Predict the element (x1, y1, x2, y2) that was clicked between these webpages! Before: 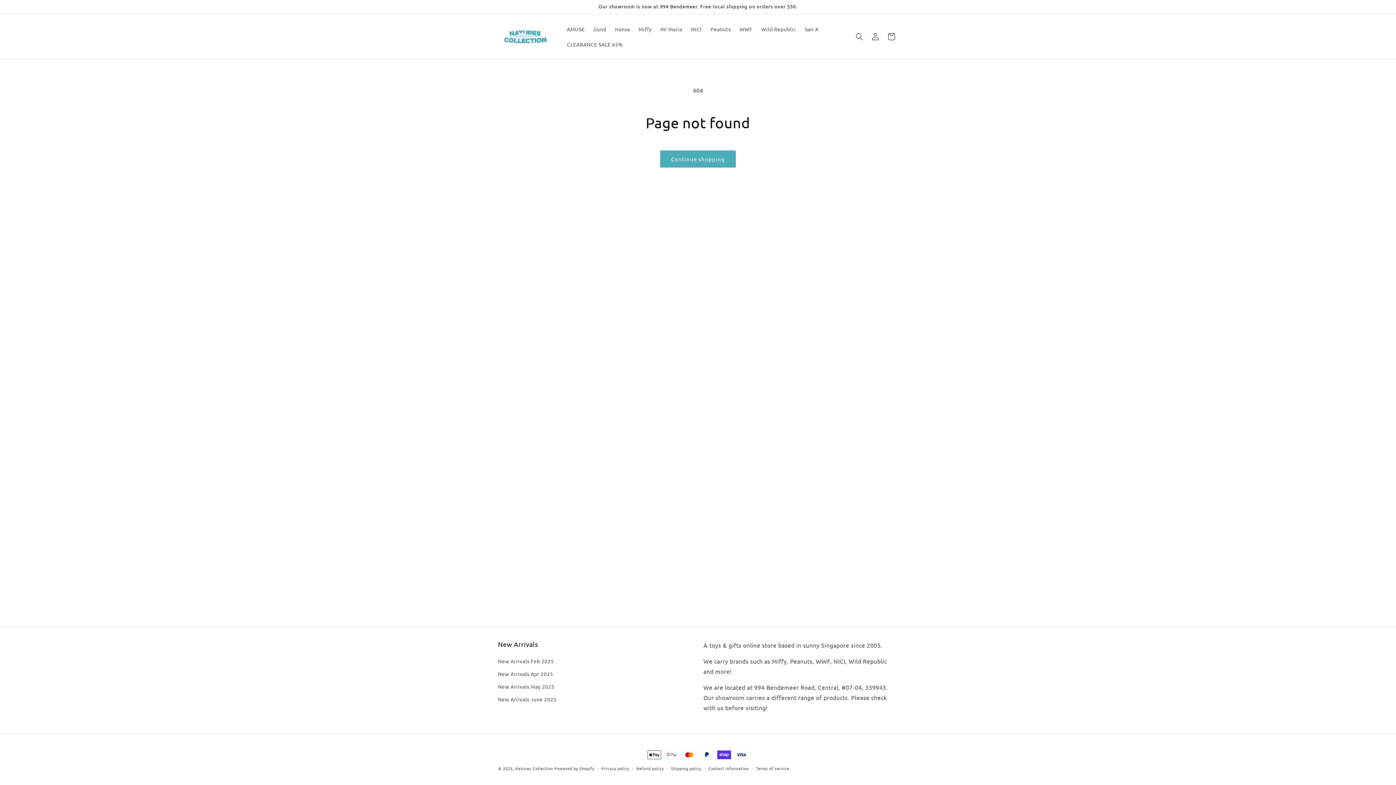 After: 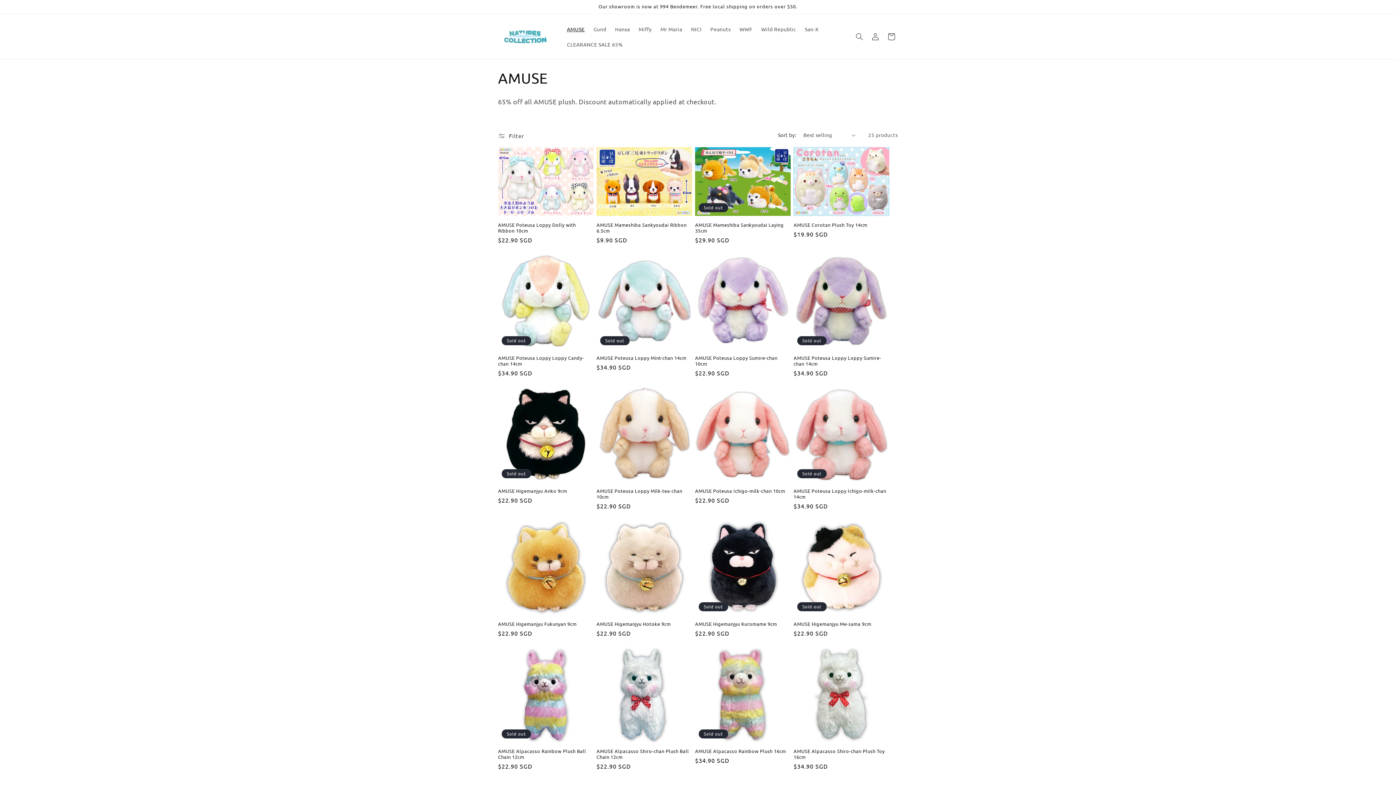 Action: bbox: (562, 21, 589, 36) label: AMUSE